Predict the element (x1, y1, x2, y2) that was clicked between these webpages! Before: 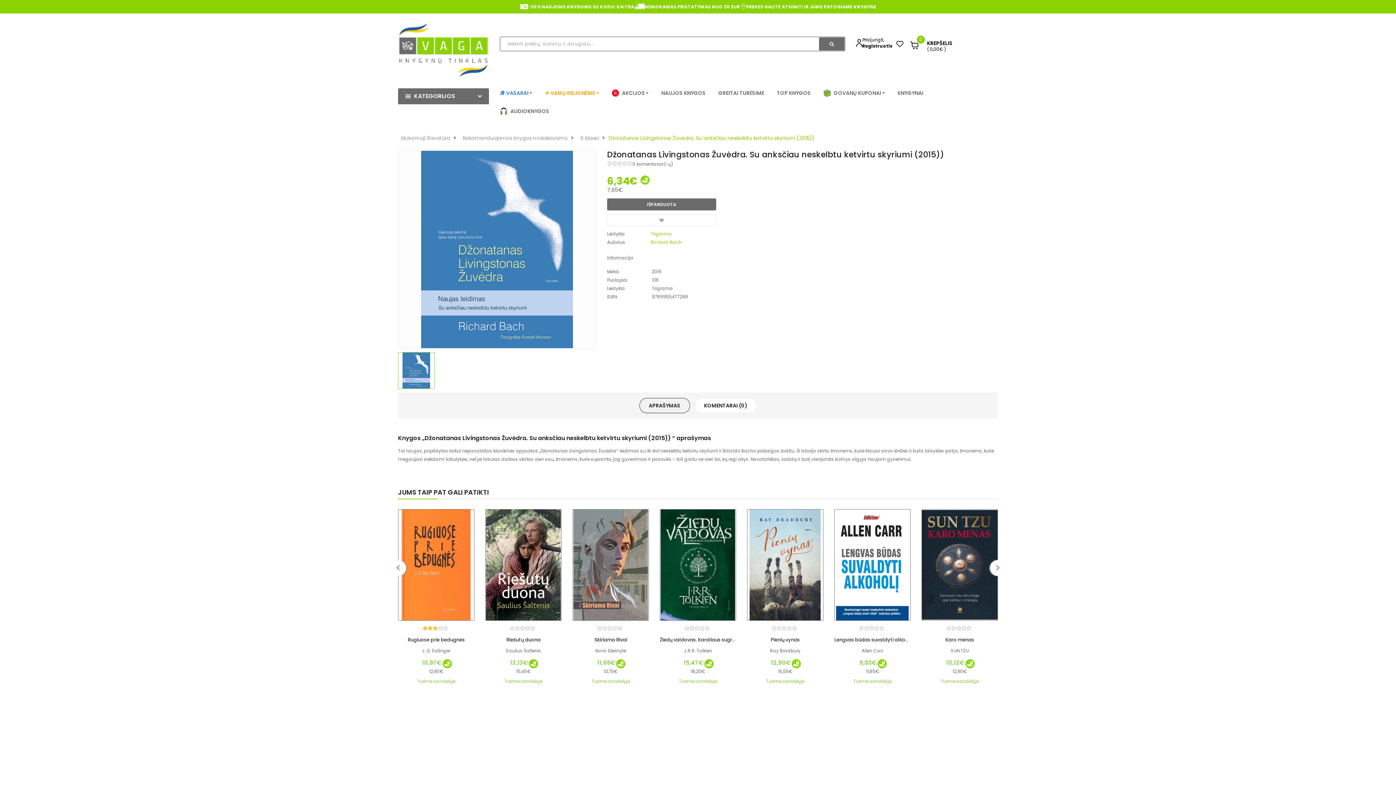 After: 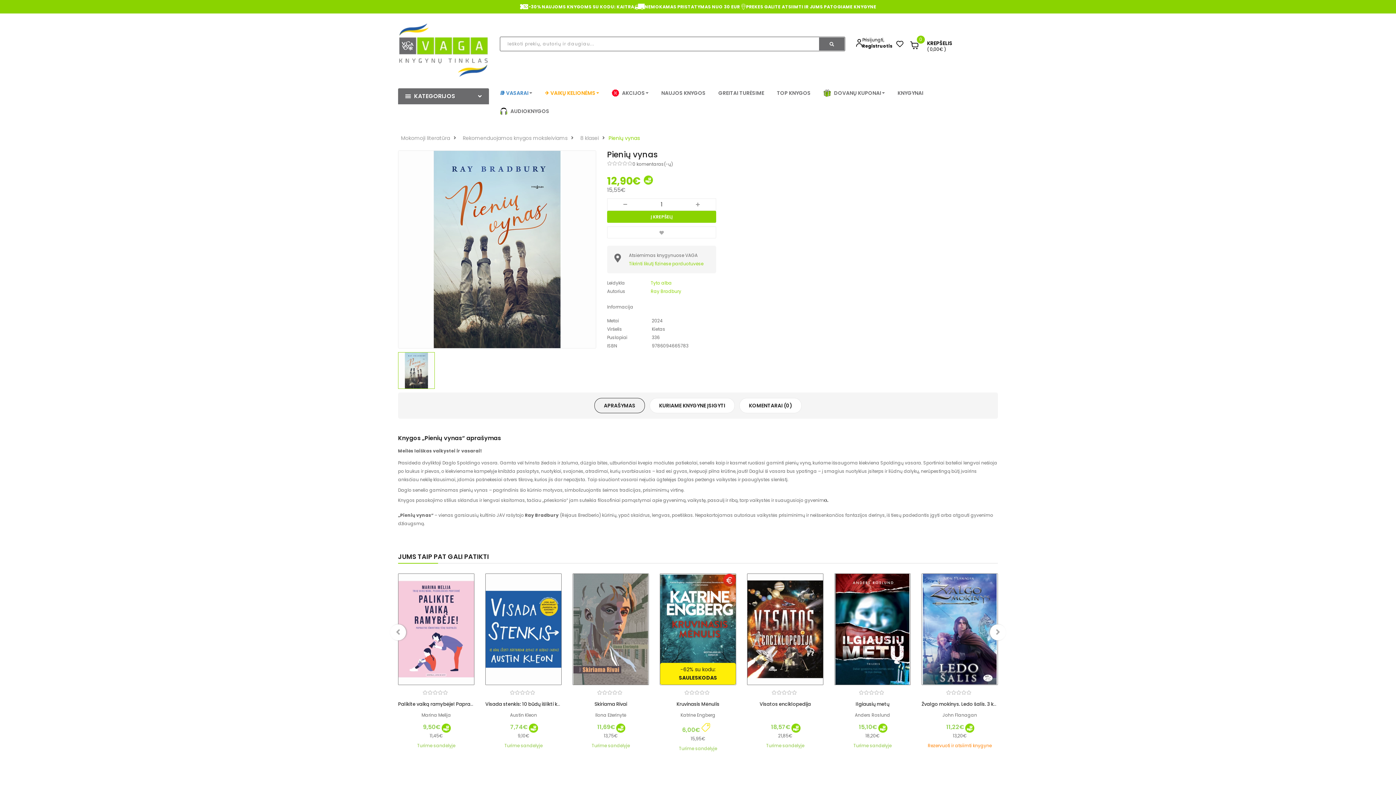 Action: bbox: (770, 636, 800, 643) label: Pienių vynas